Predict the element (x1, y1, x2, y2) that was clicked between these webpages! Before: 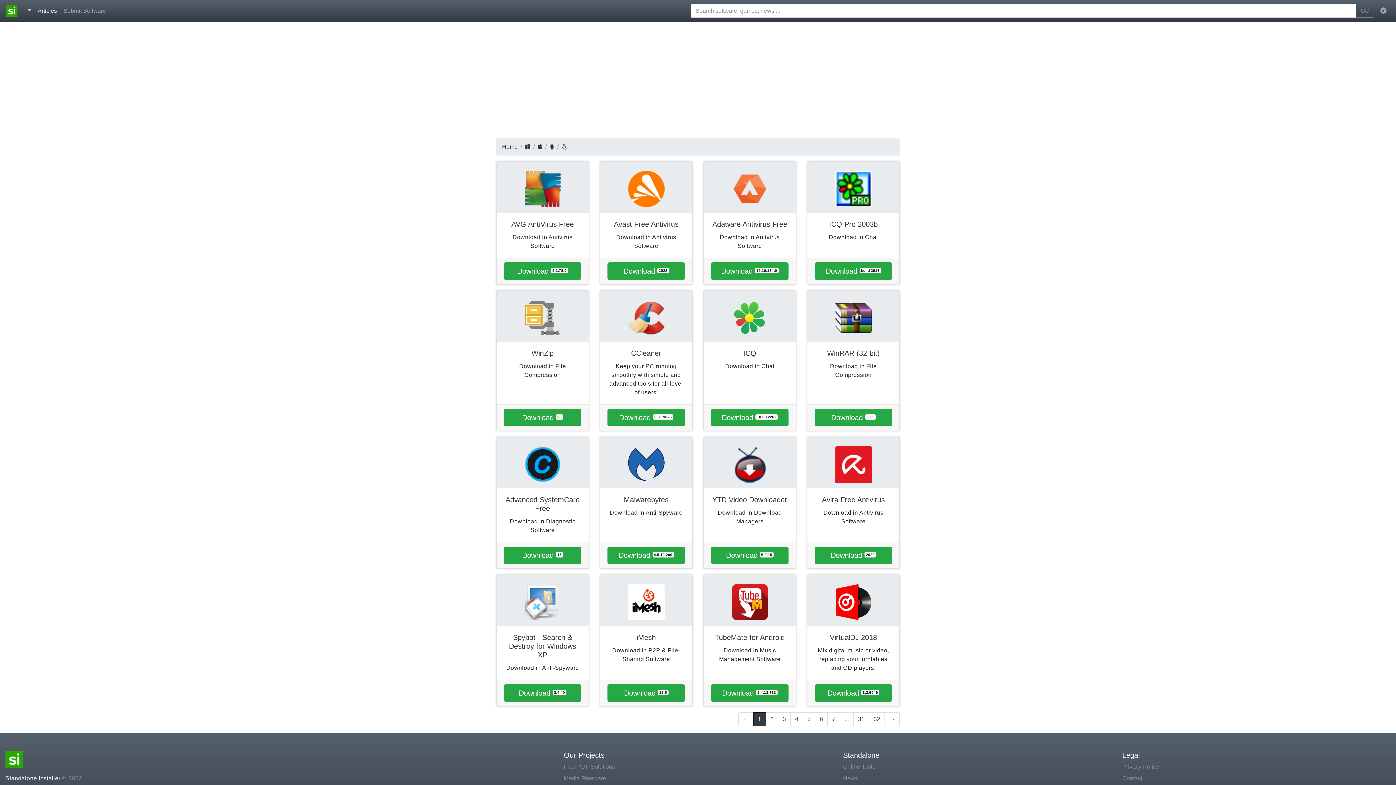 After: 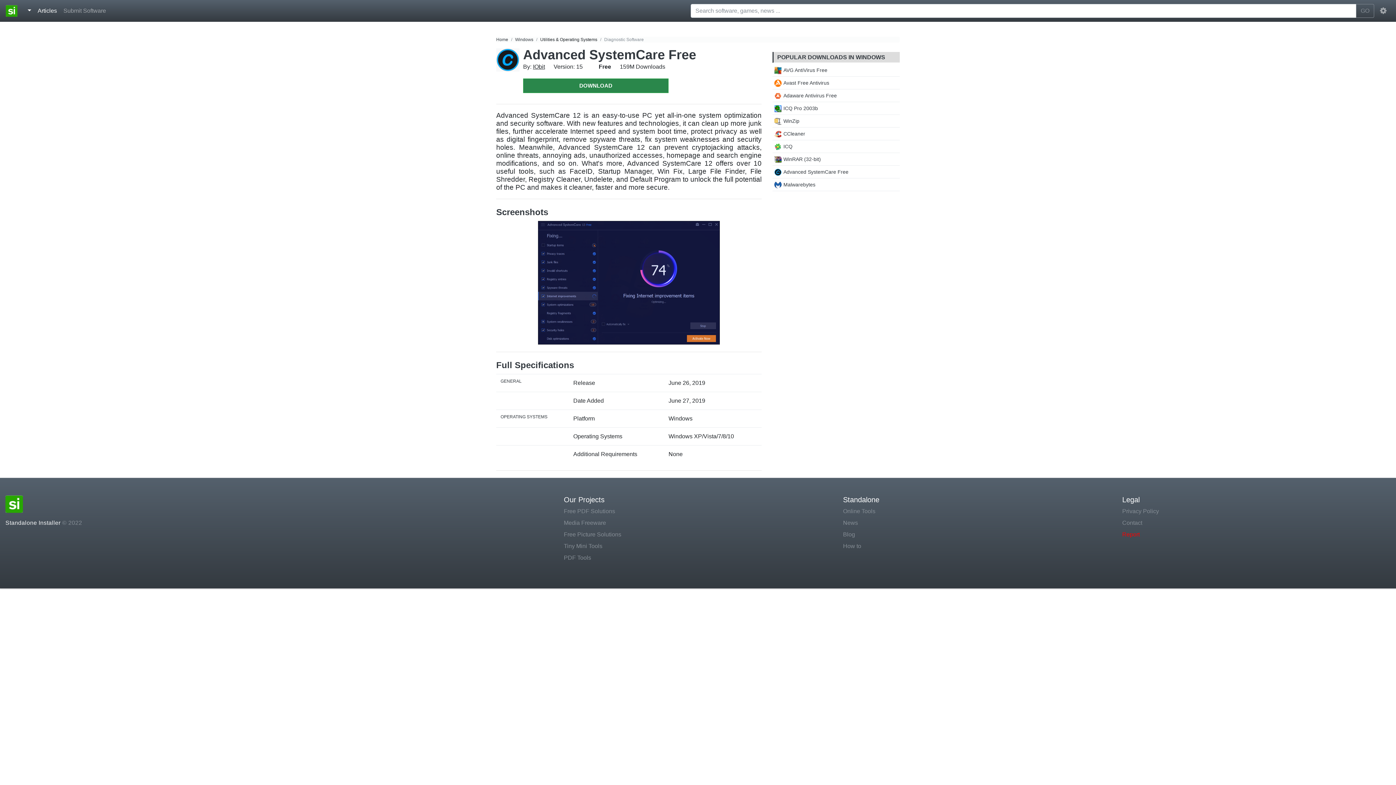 Action: label: Download 15 bbox: (504, 546, 581, 564)